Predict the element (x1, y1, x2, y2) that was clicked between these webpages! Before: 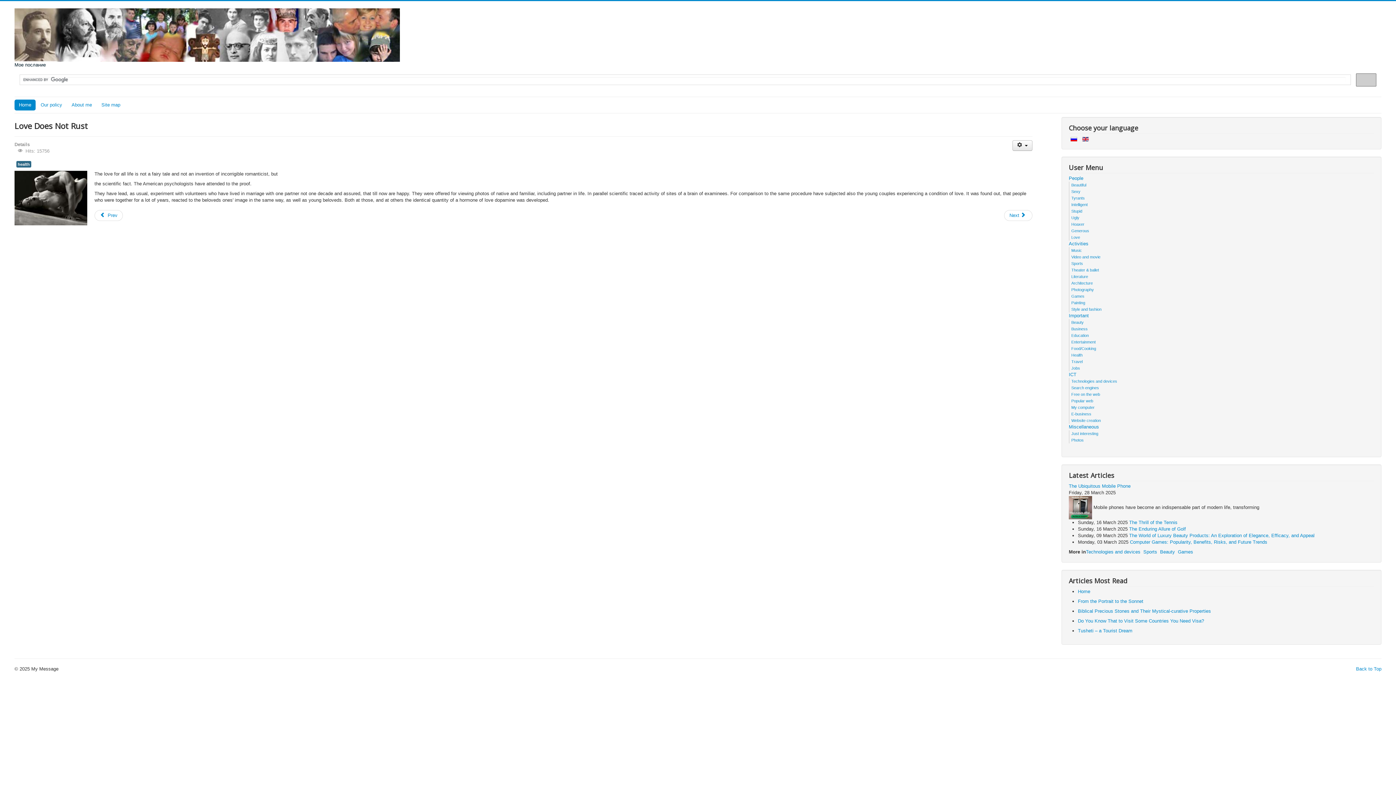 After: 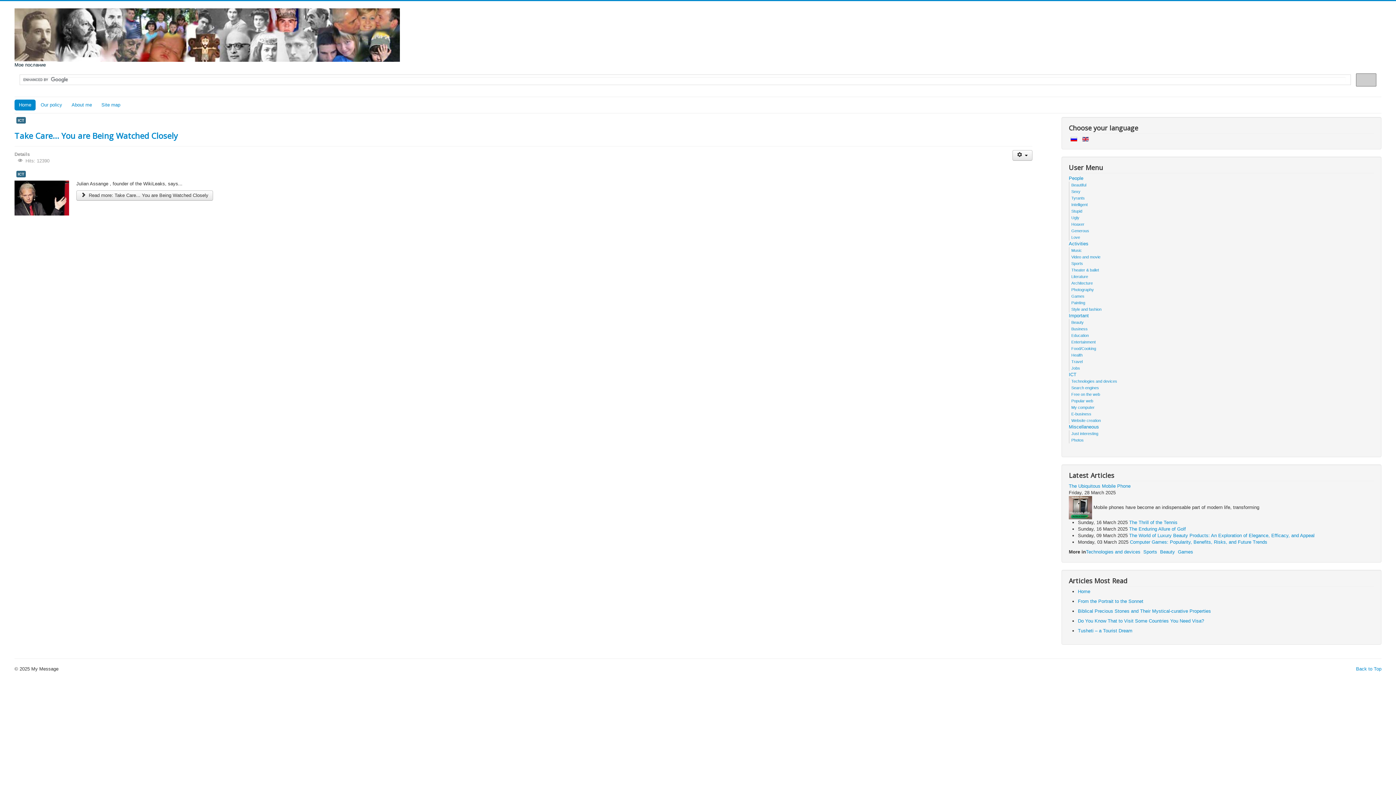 Action: bbox: (1071, 385, 1099, 390) label: Search engines